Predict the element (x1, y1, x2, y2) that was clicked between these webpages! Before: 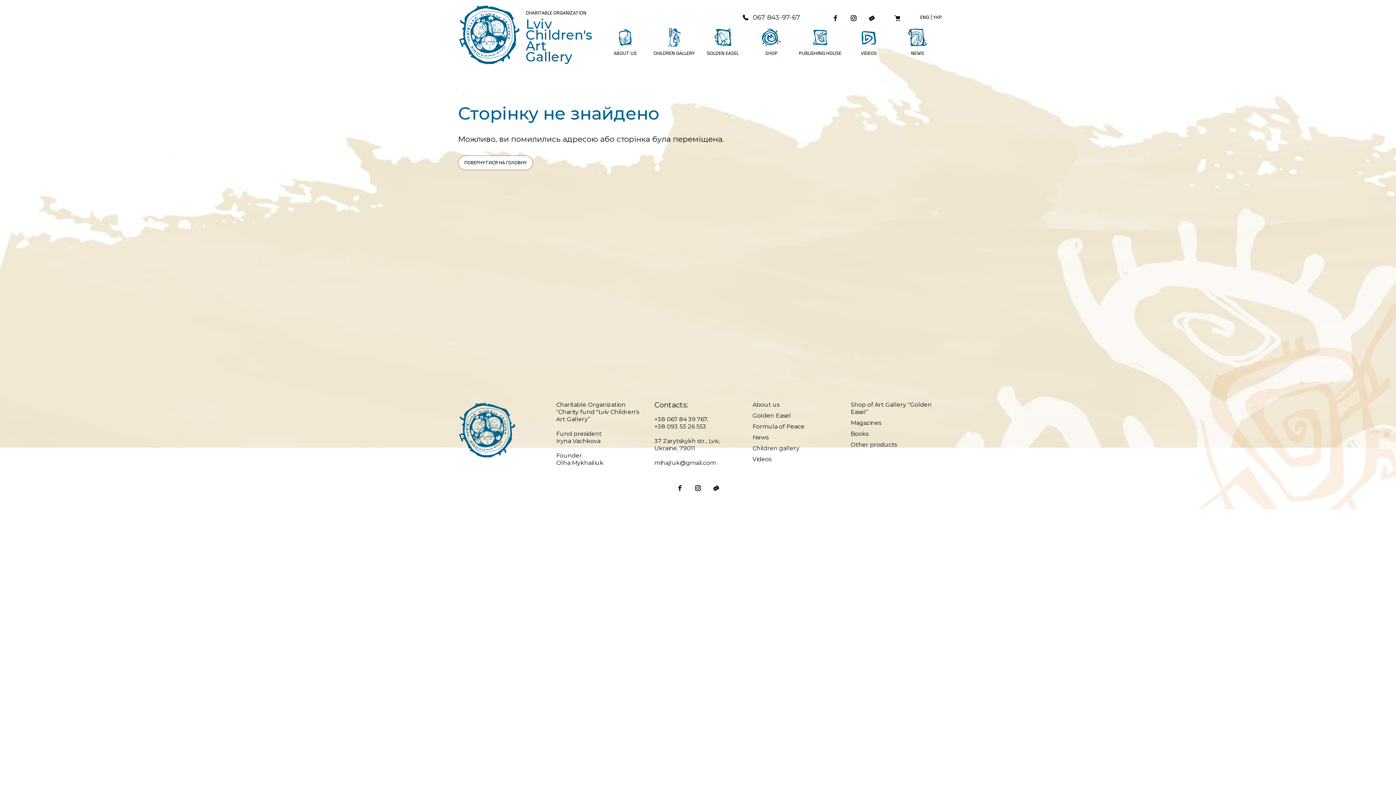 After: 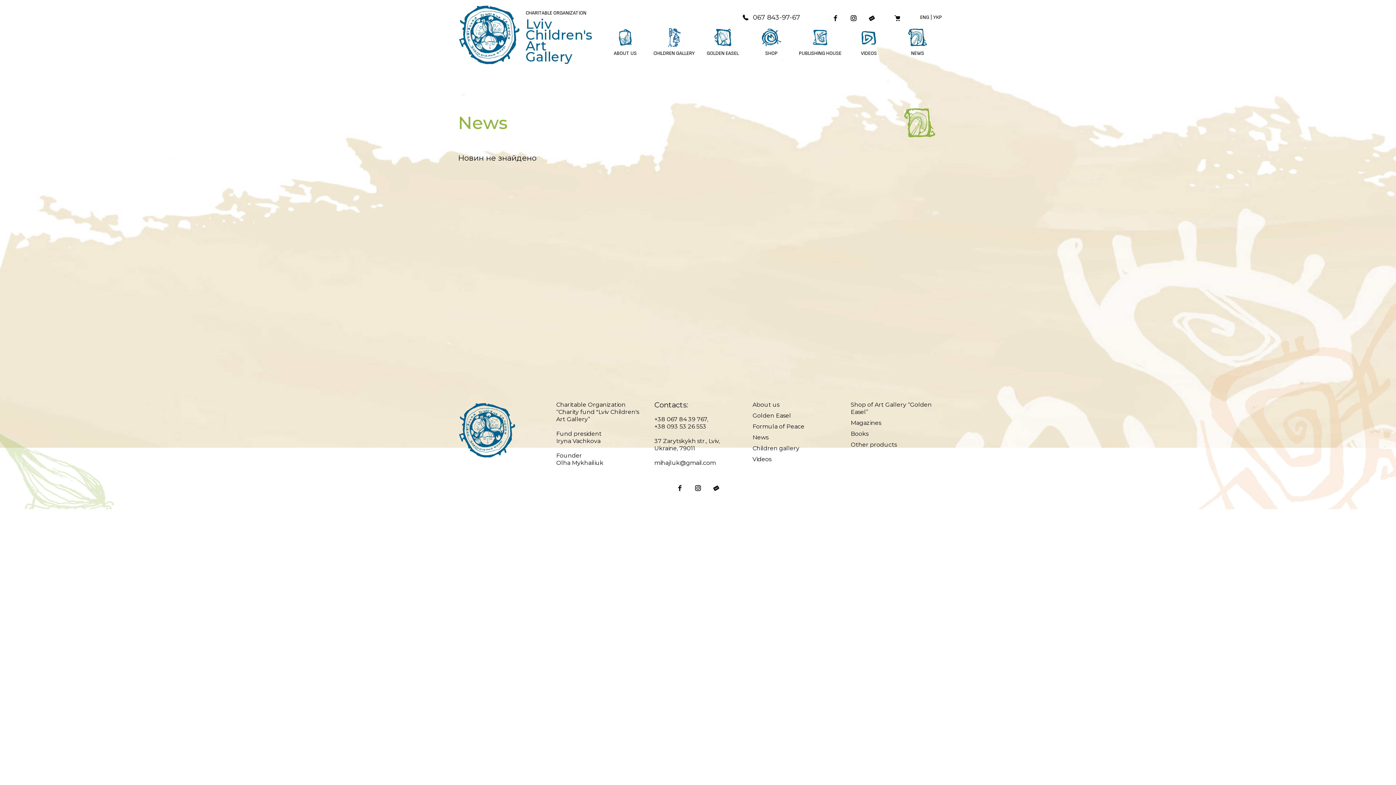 Action: bbox: (893, 26, 942, 59) label: NEWS